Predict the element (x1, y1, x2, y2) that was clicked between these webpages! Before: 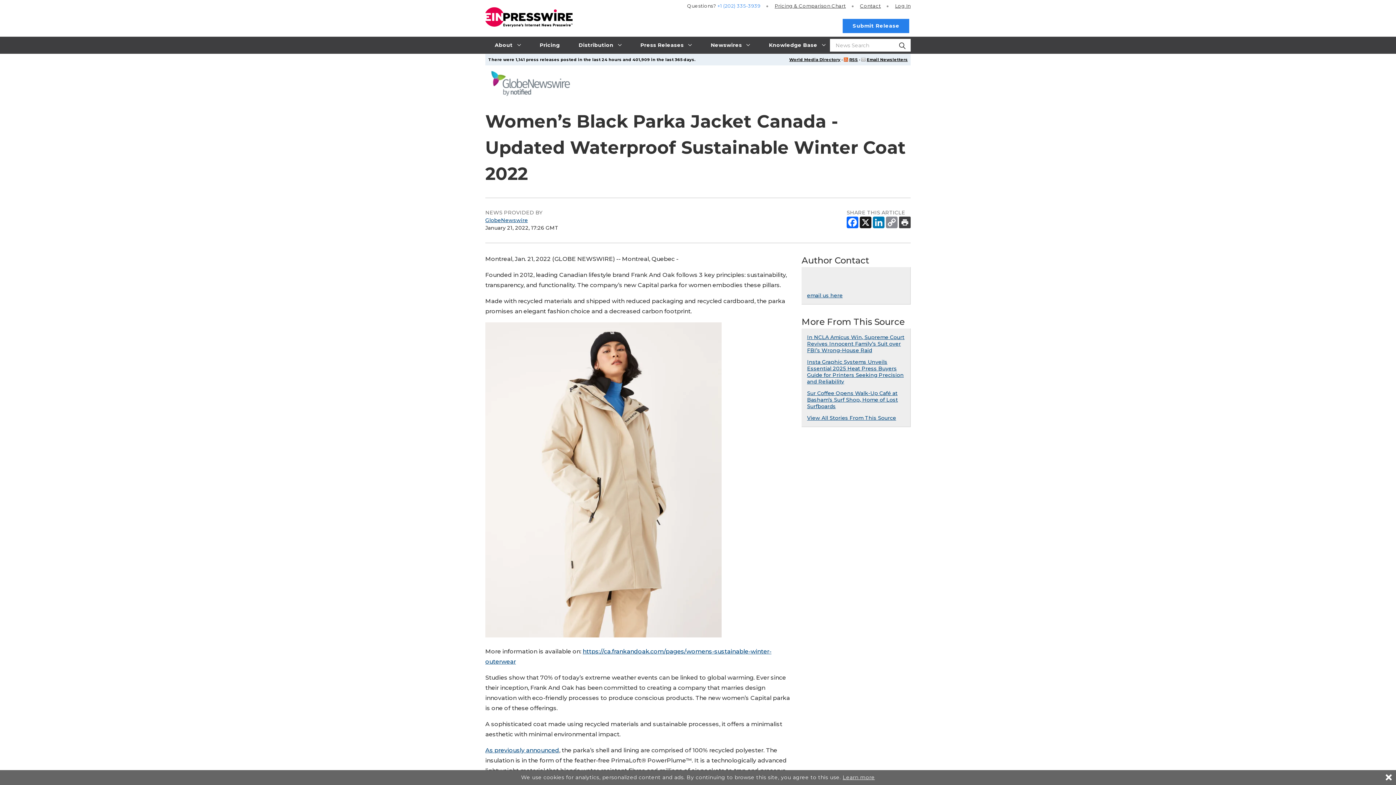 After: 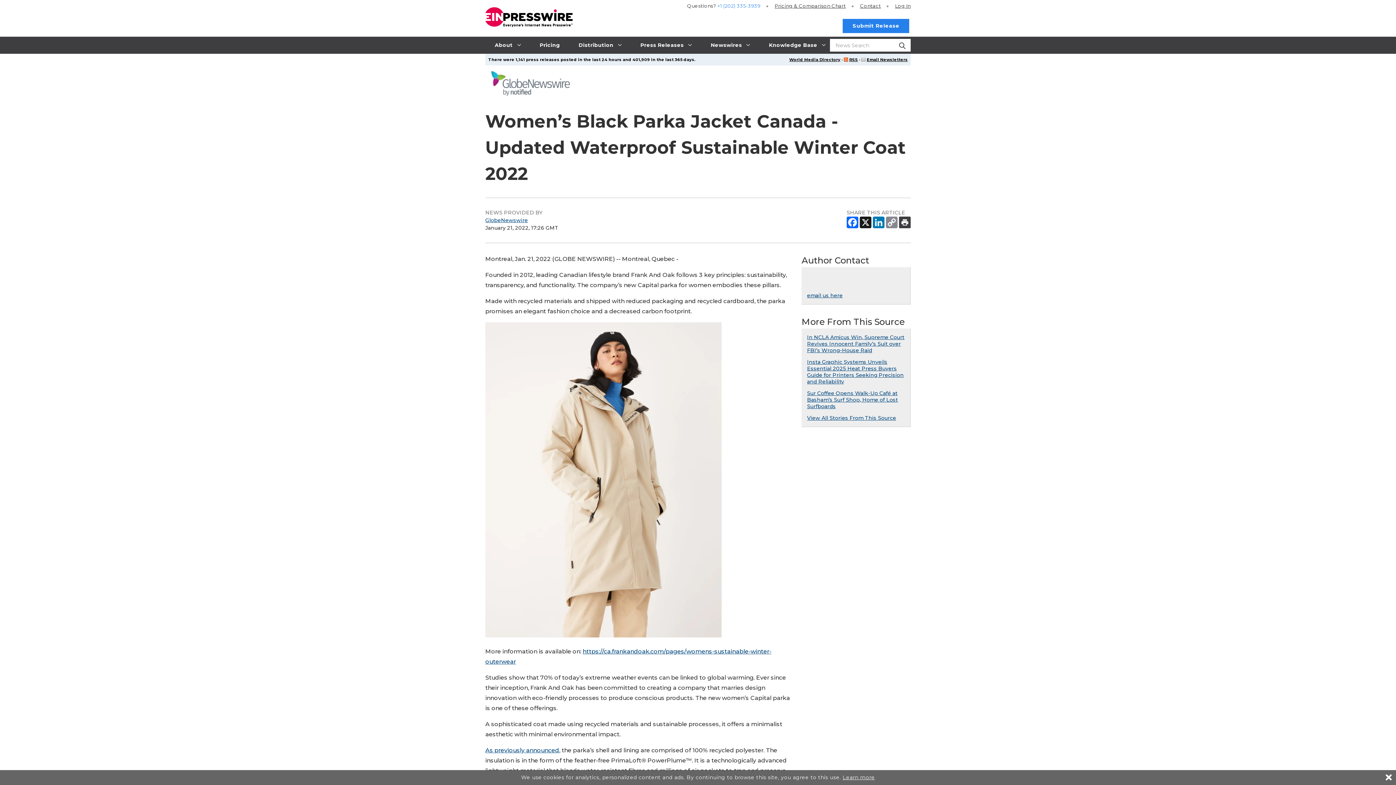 Action: bbox: (485, 93, 577, 100)